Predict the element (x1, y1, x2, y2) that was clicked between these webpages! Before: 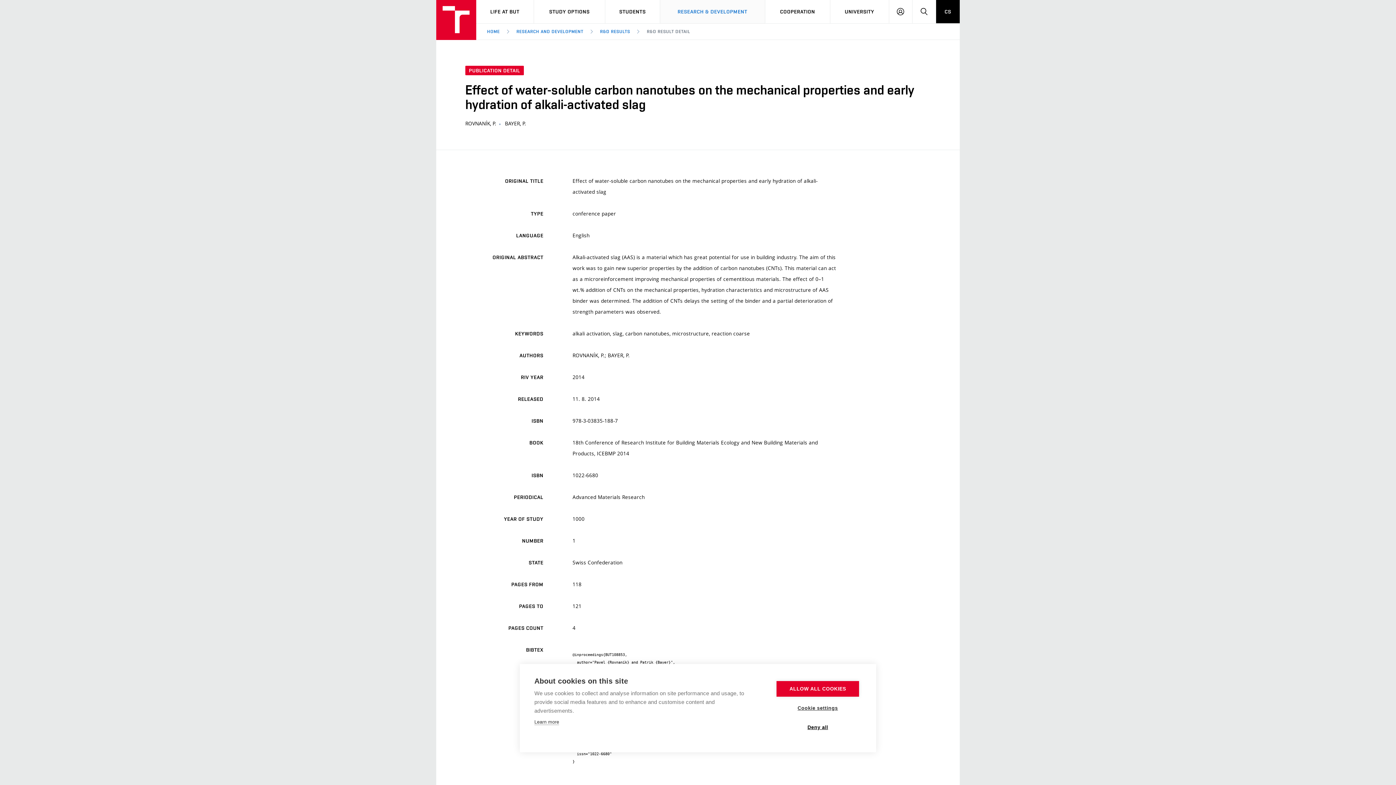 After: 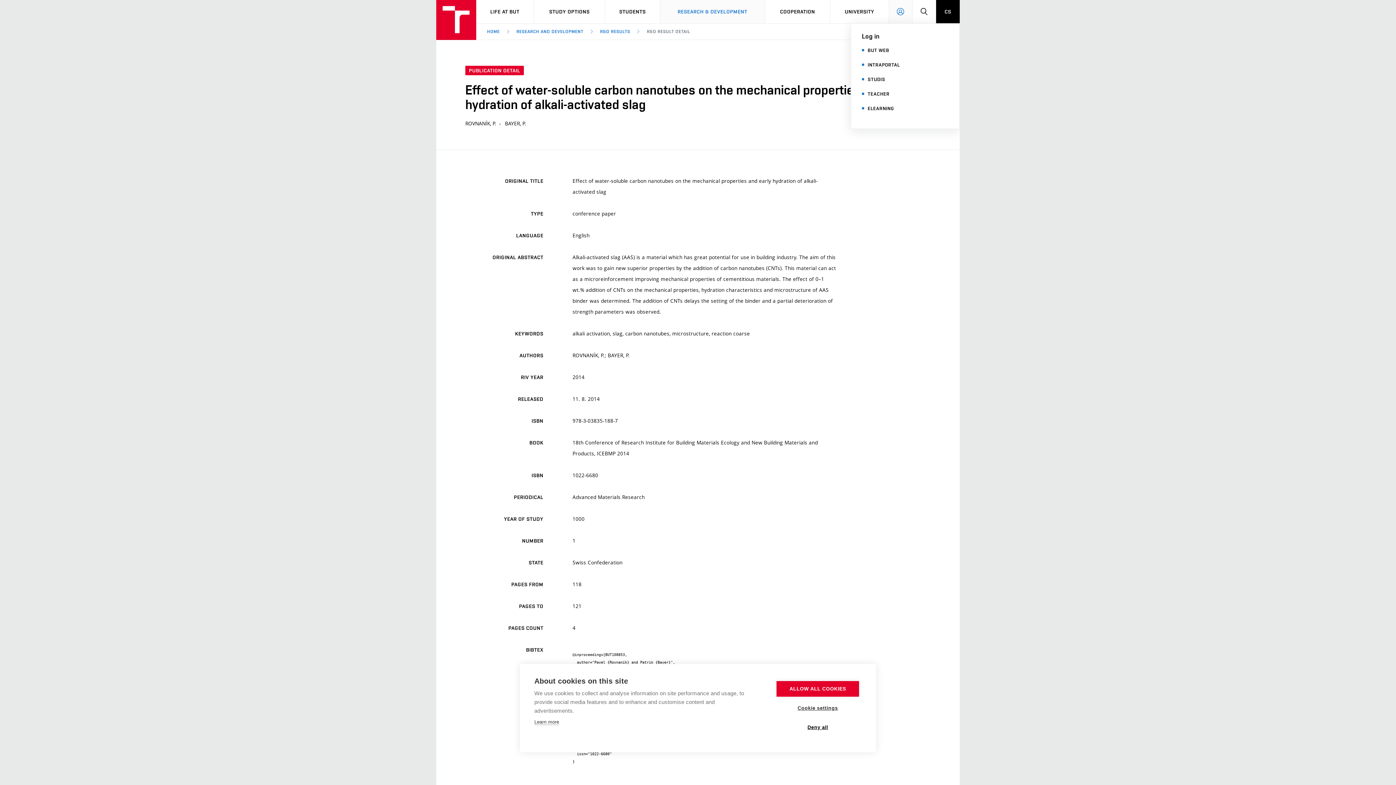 Action: bbox: (889, 0, 912, 23) label: LOG IN